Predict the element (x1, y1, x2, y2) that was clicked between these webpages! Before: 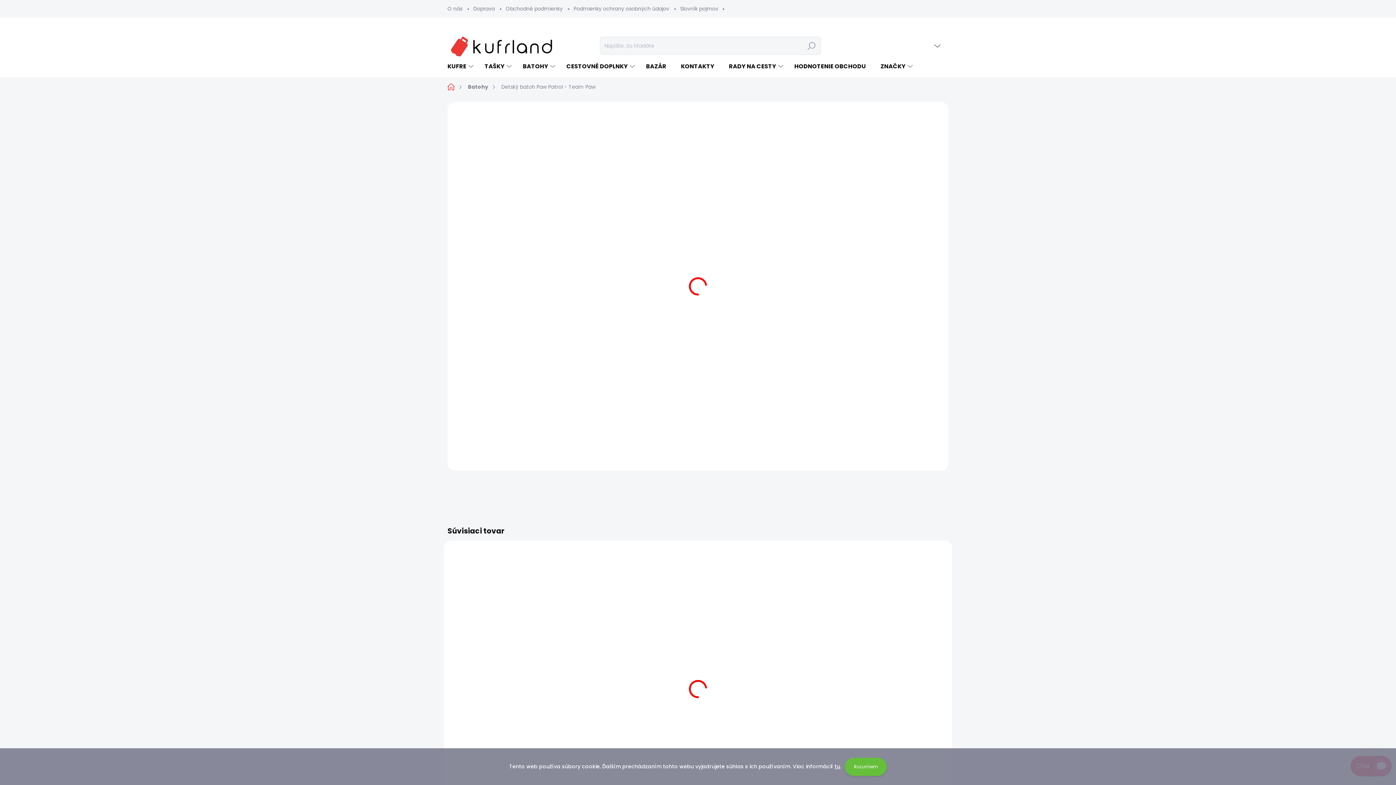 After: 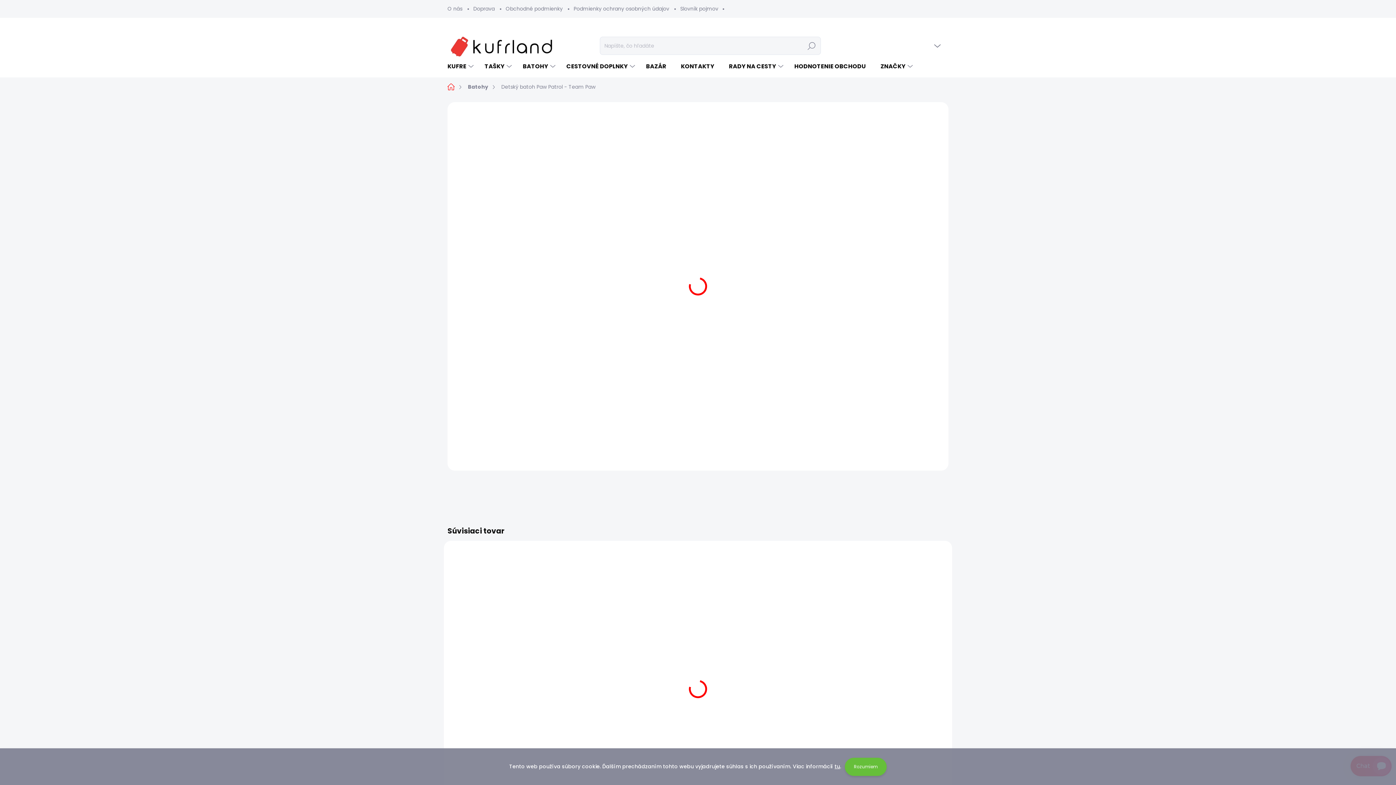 Action: label: Rozumiem bbox: (845, 758, 887, 776)